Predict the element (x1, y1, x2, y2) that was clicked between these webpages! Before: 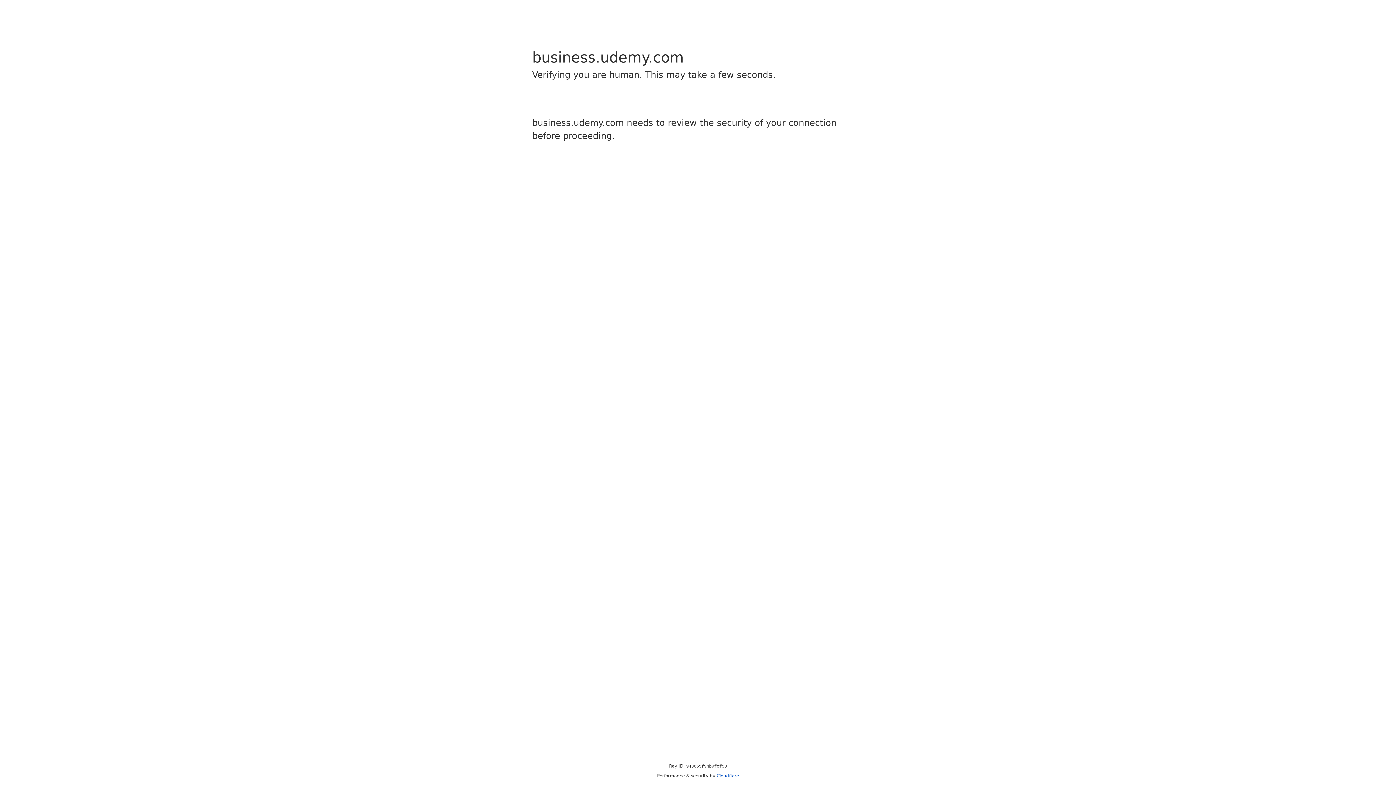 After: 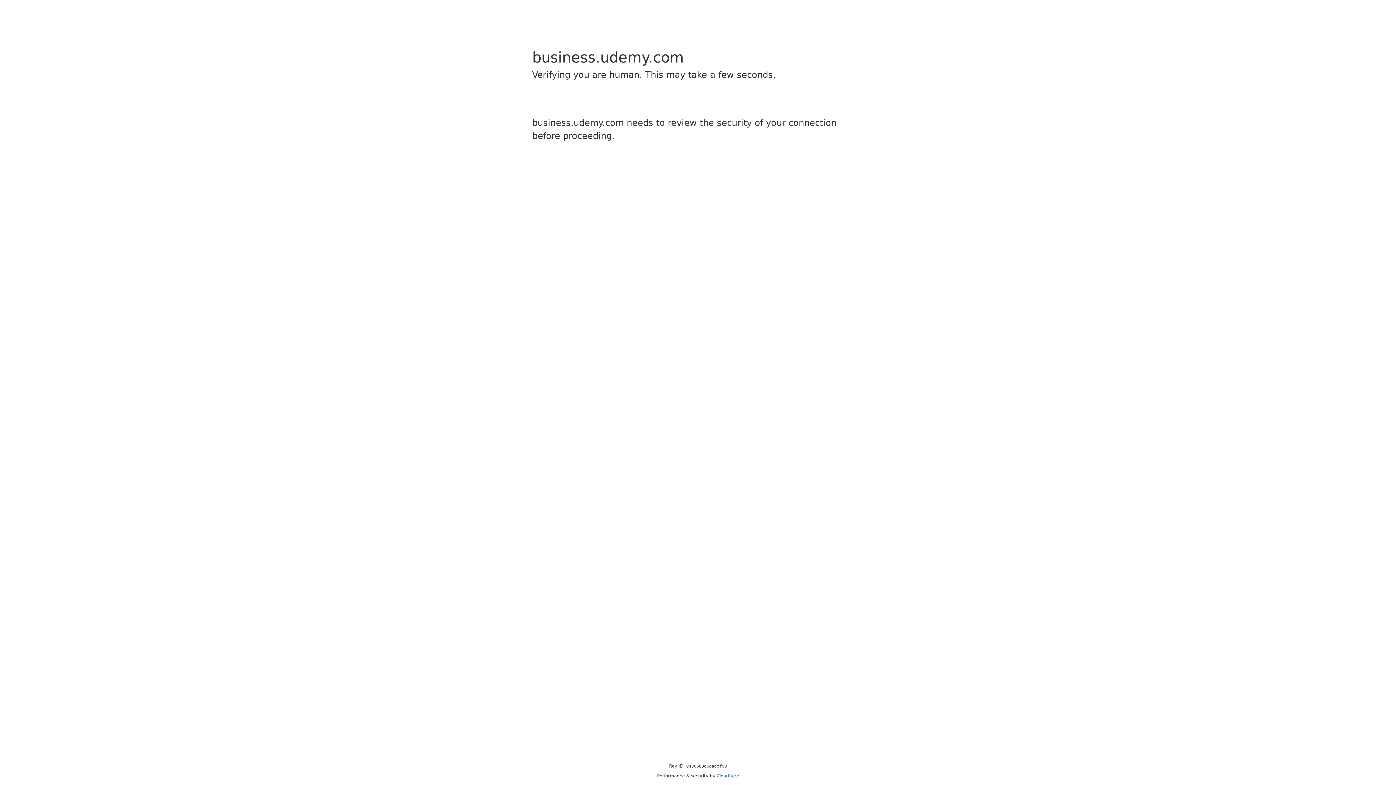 Action: bbox: (716, 773, 739, 778) label: Cloudflare